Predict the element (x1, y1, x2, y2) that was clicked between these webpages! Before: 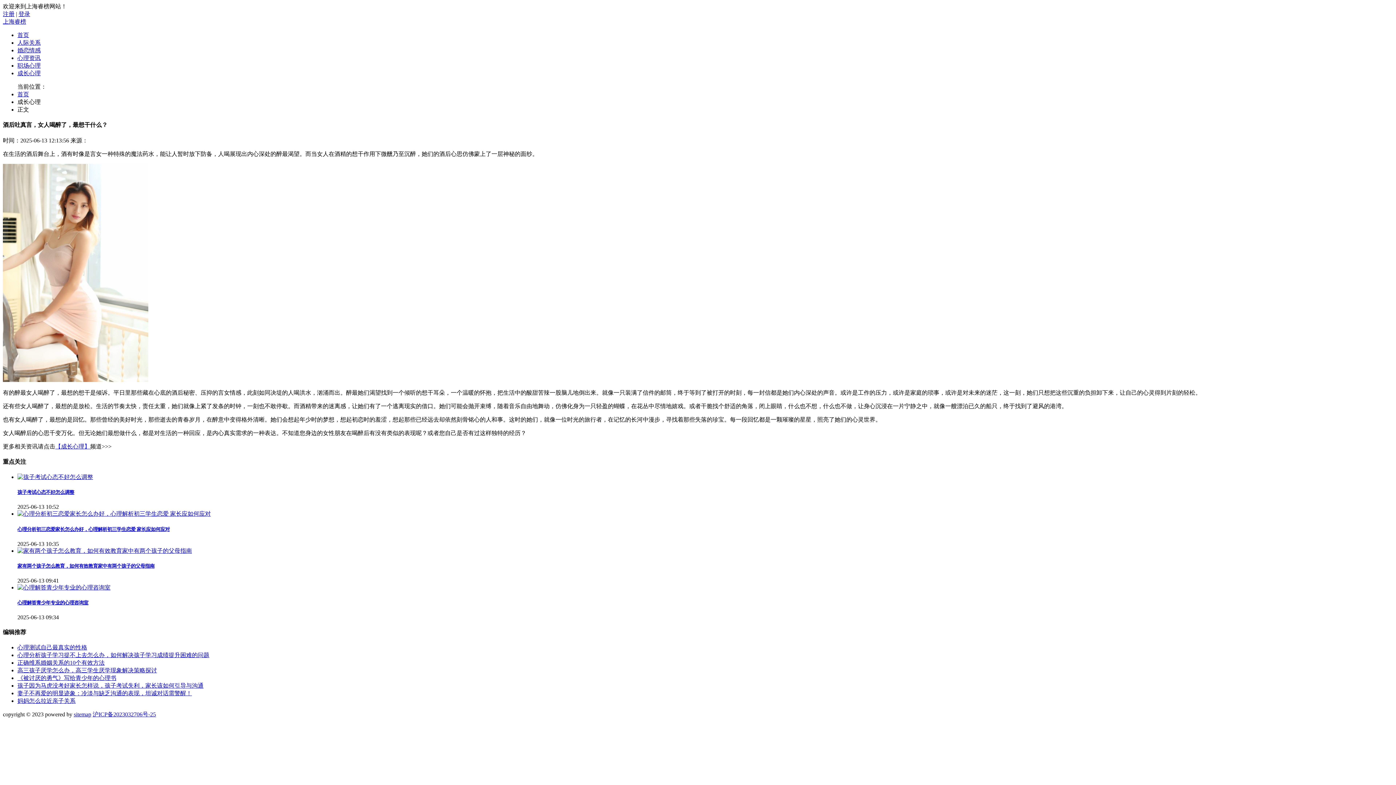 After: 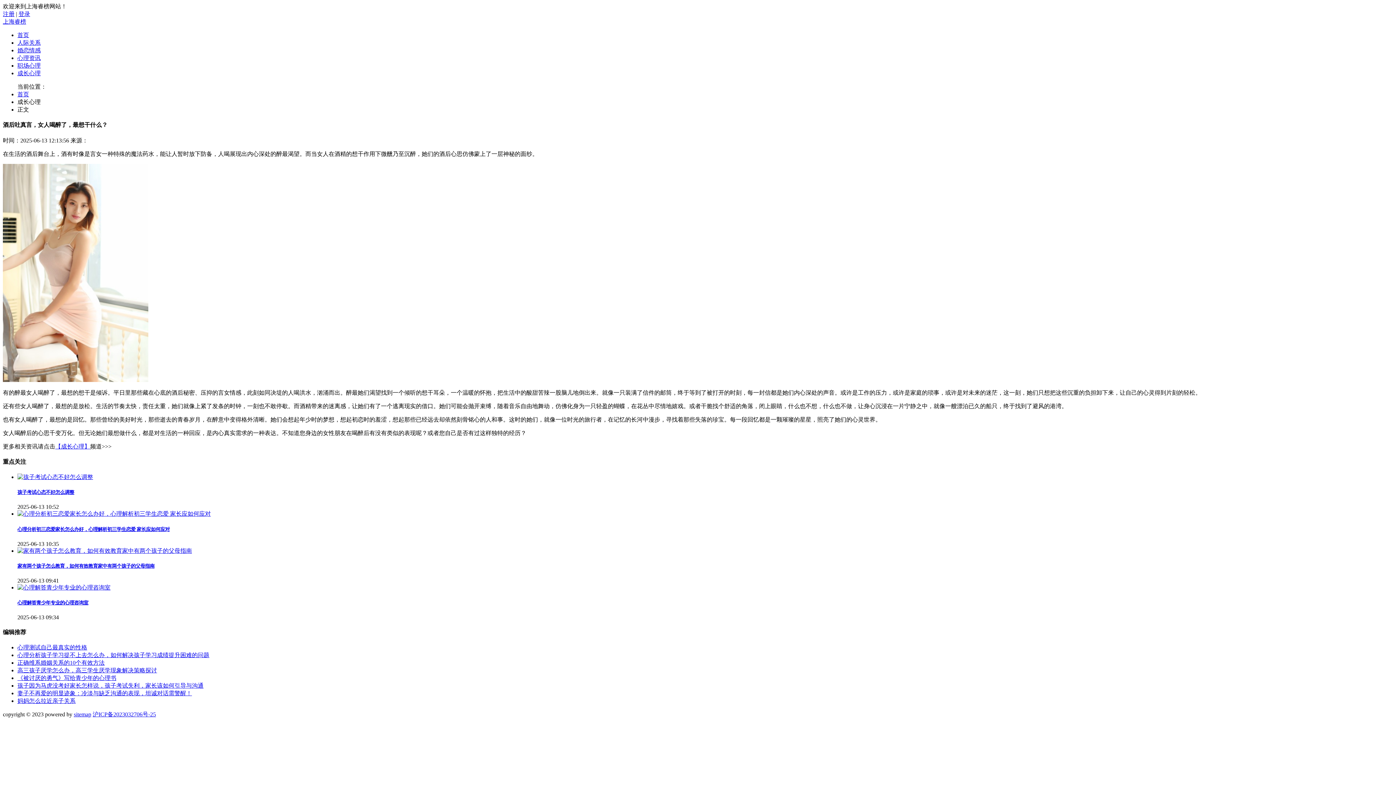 Action: bbox: (17, 547, 192, 554)